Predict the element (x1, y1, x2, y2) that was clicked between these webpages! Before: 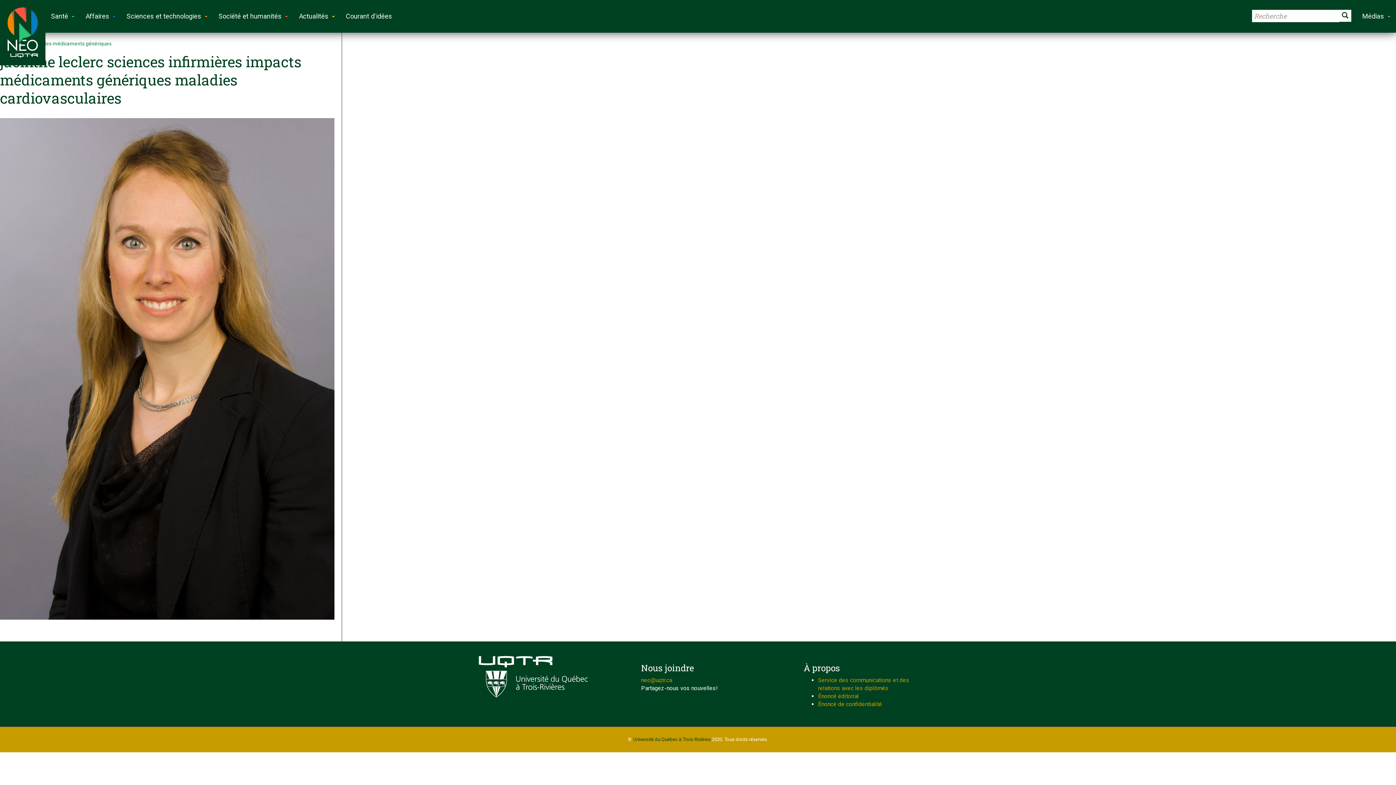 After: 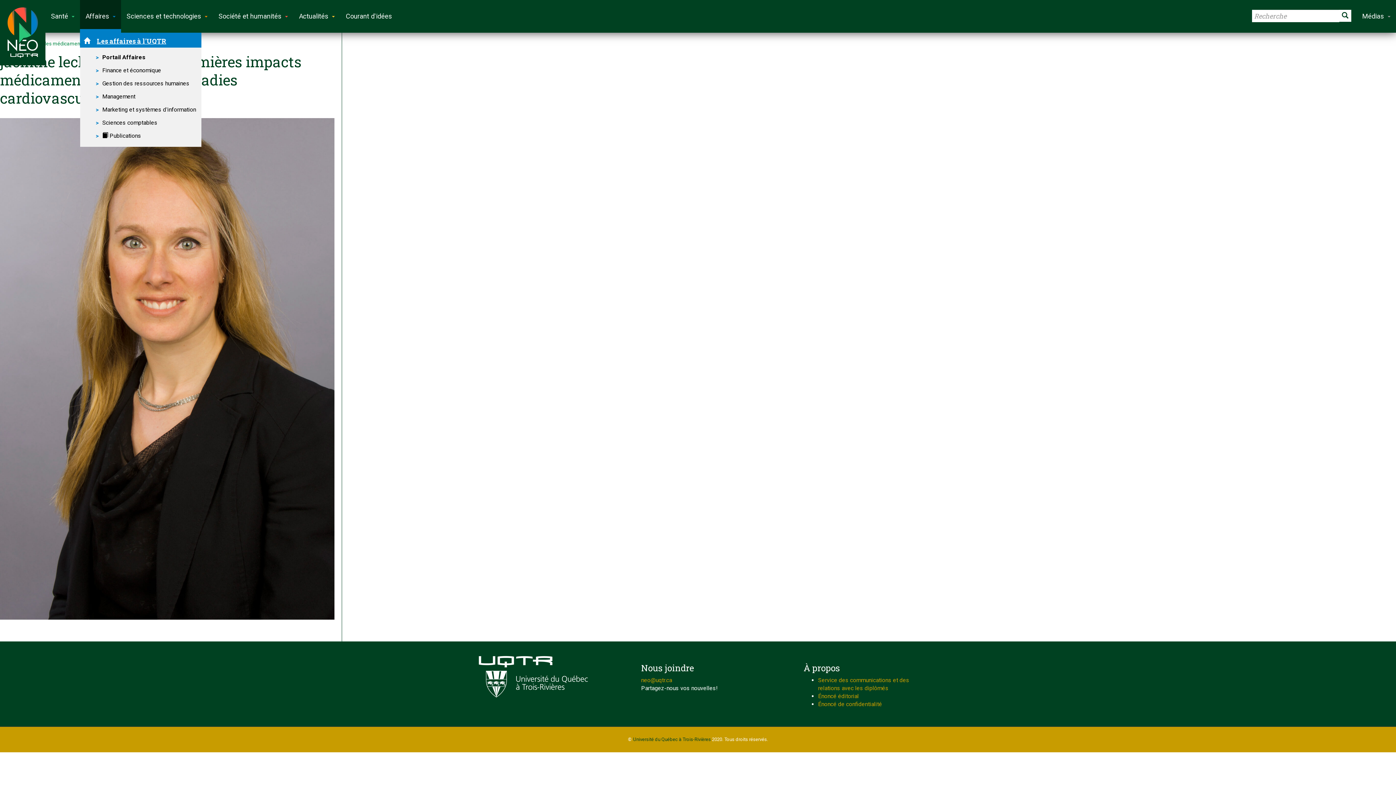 Action: bbox: (80, 0, 121, 32) label: Affaires